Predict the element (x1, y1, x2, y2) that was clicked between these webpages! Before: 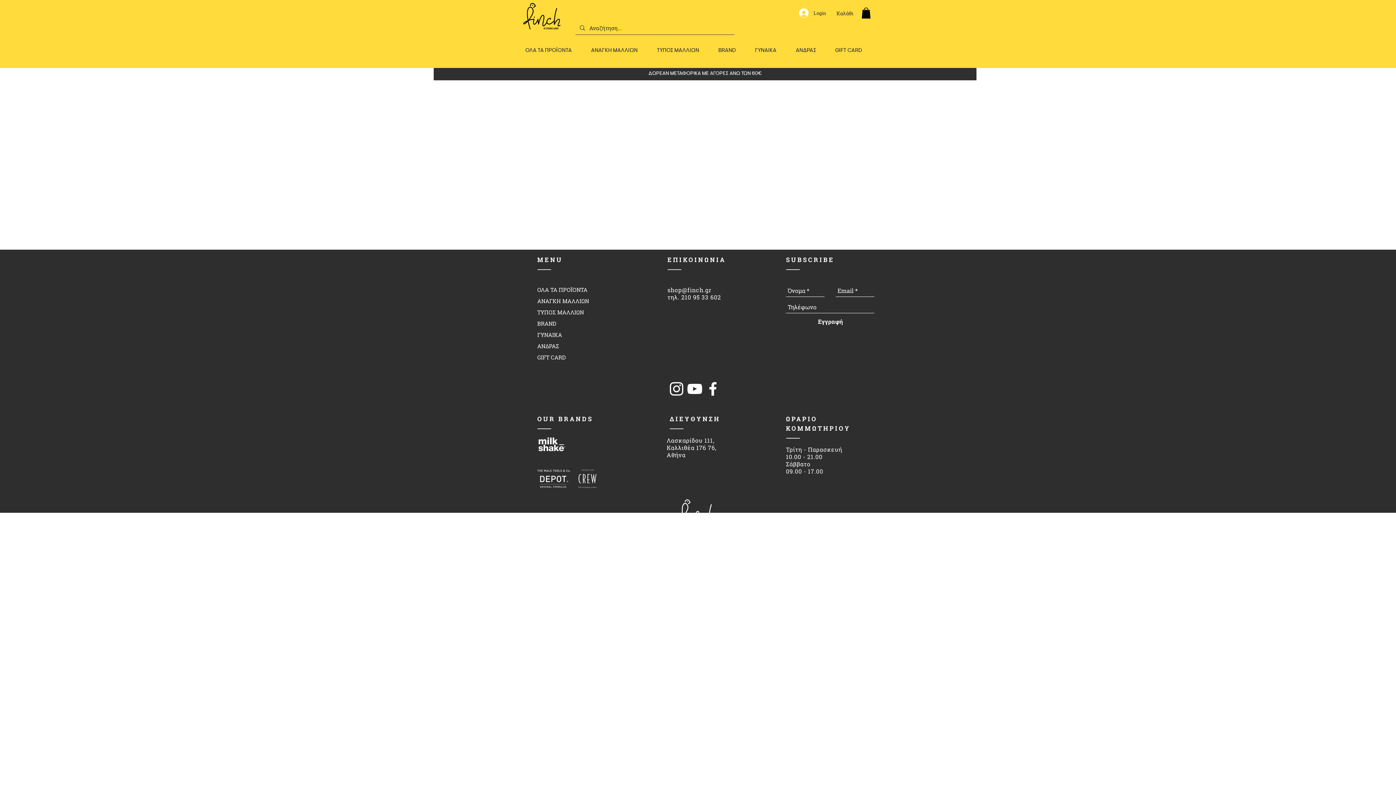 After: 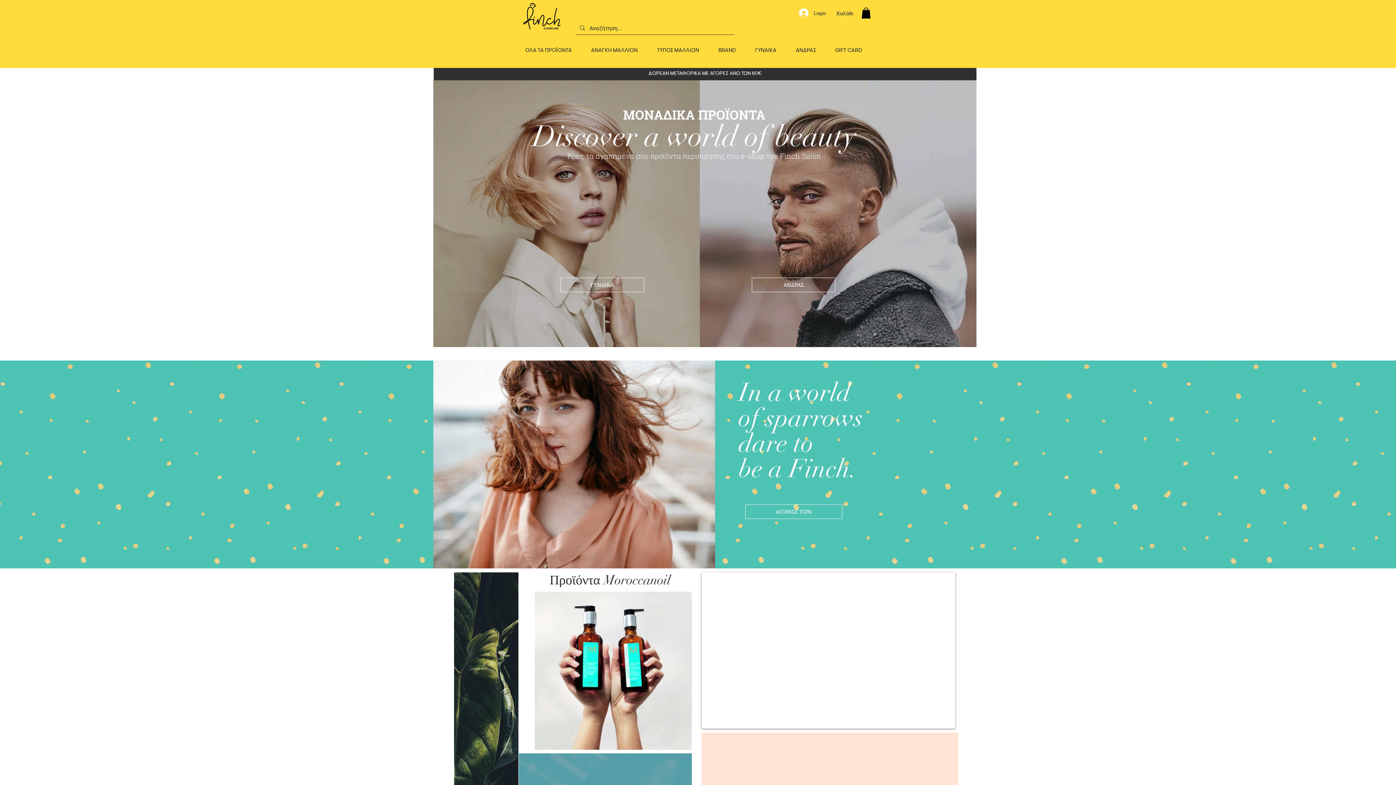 Action: bbox: (678, 499, 715, 525)